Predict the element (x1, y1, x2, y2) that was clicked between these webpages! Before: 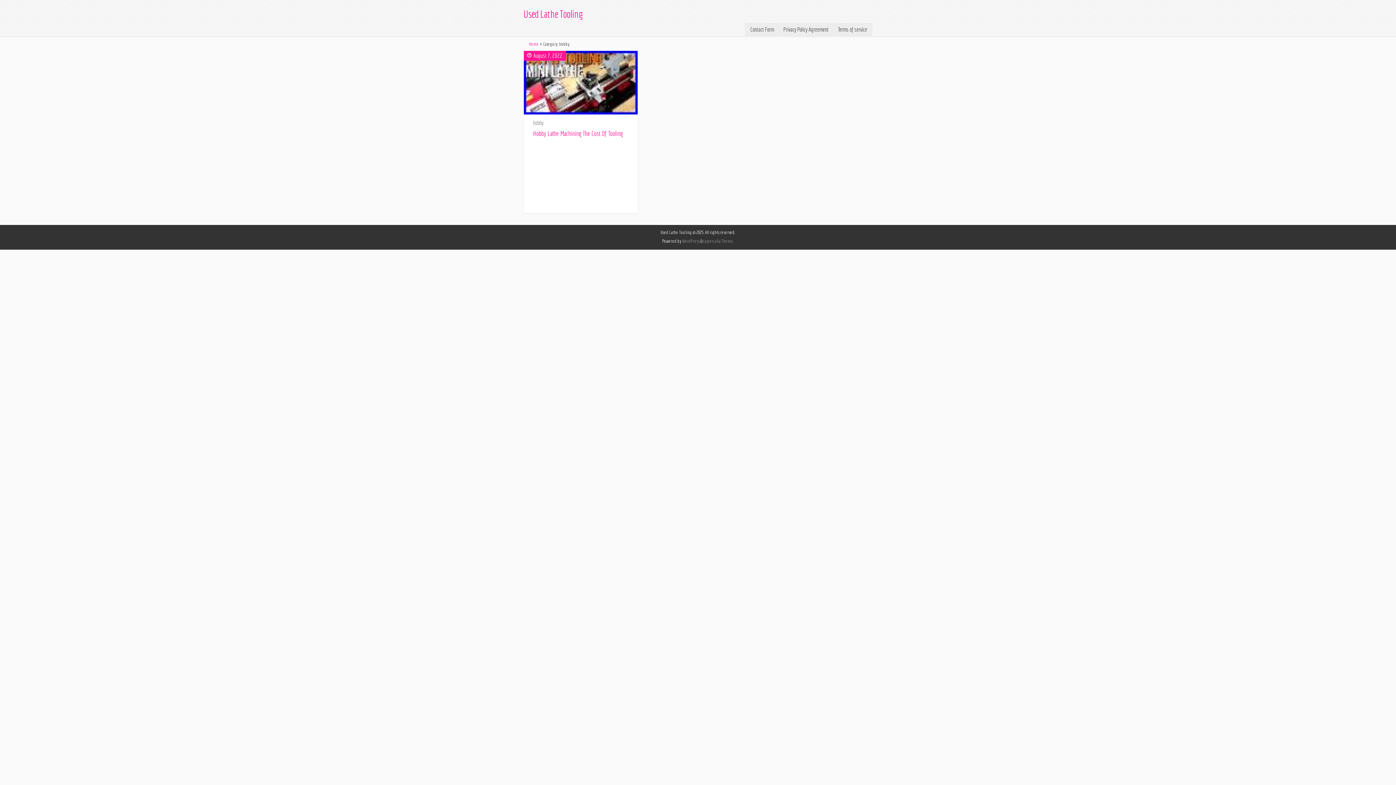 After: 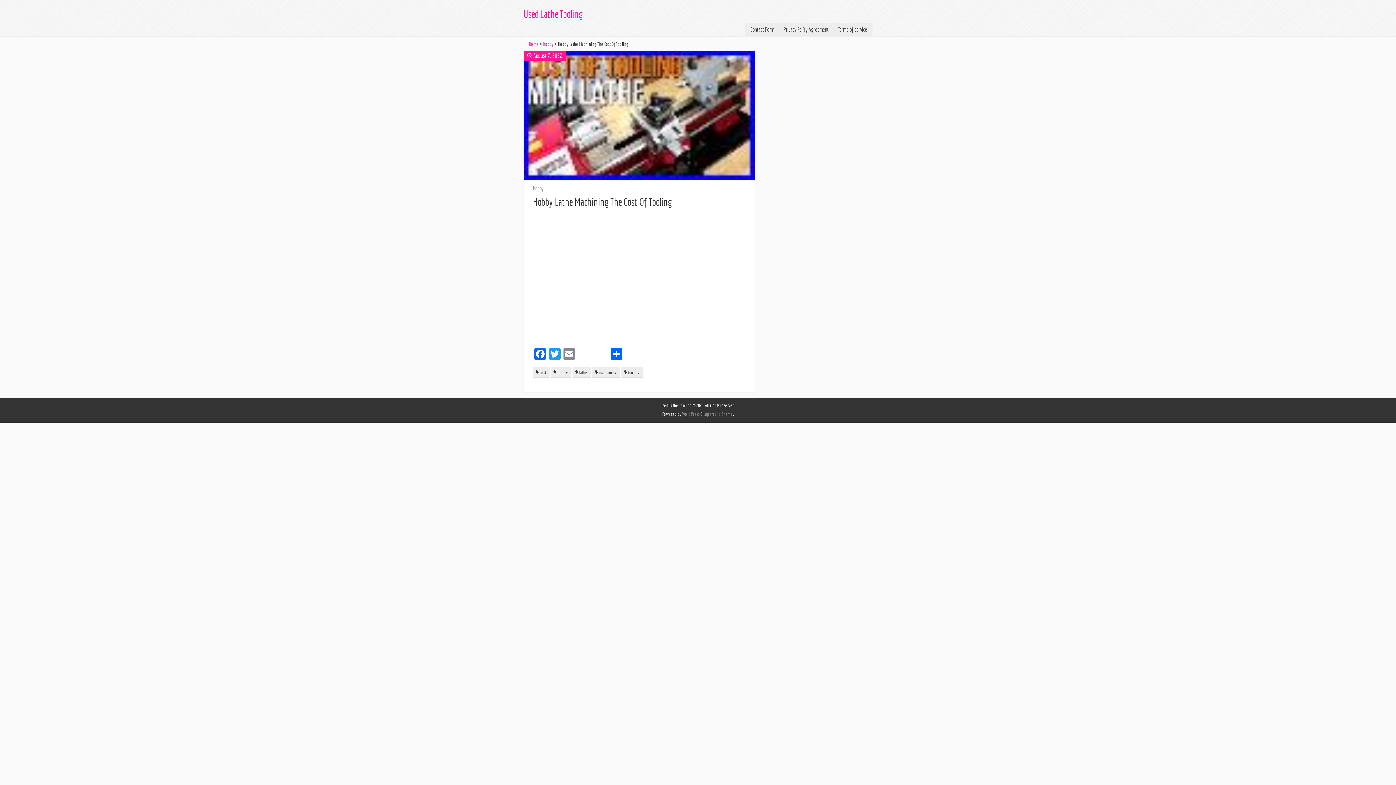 Action: bbox: (524, 78, 637, 85)